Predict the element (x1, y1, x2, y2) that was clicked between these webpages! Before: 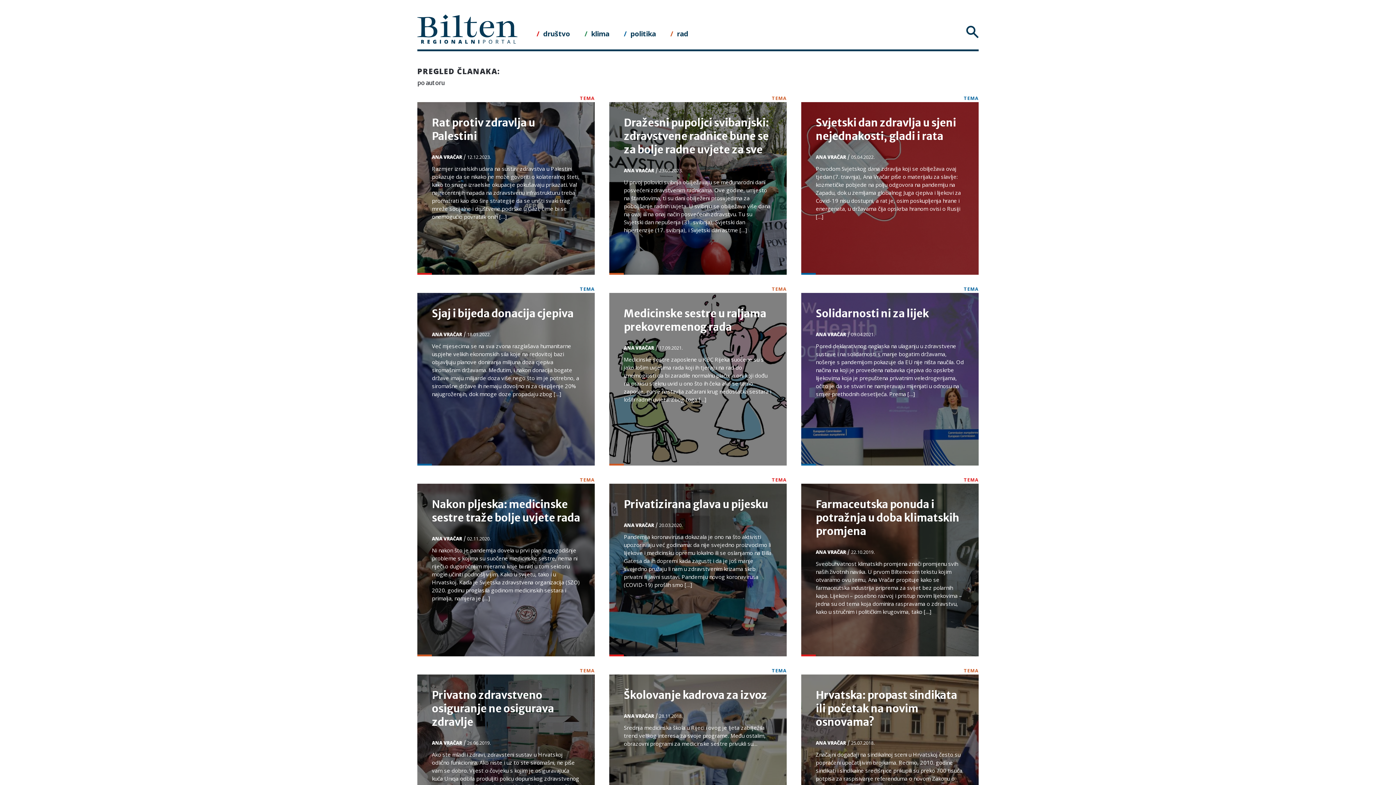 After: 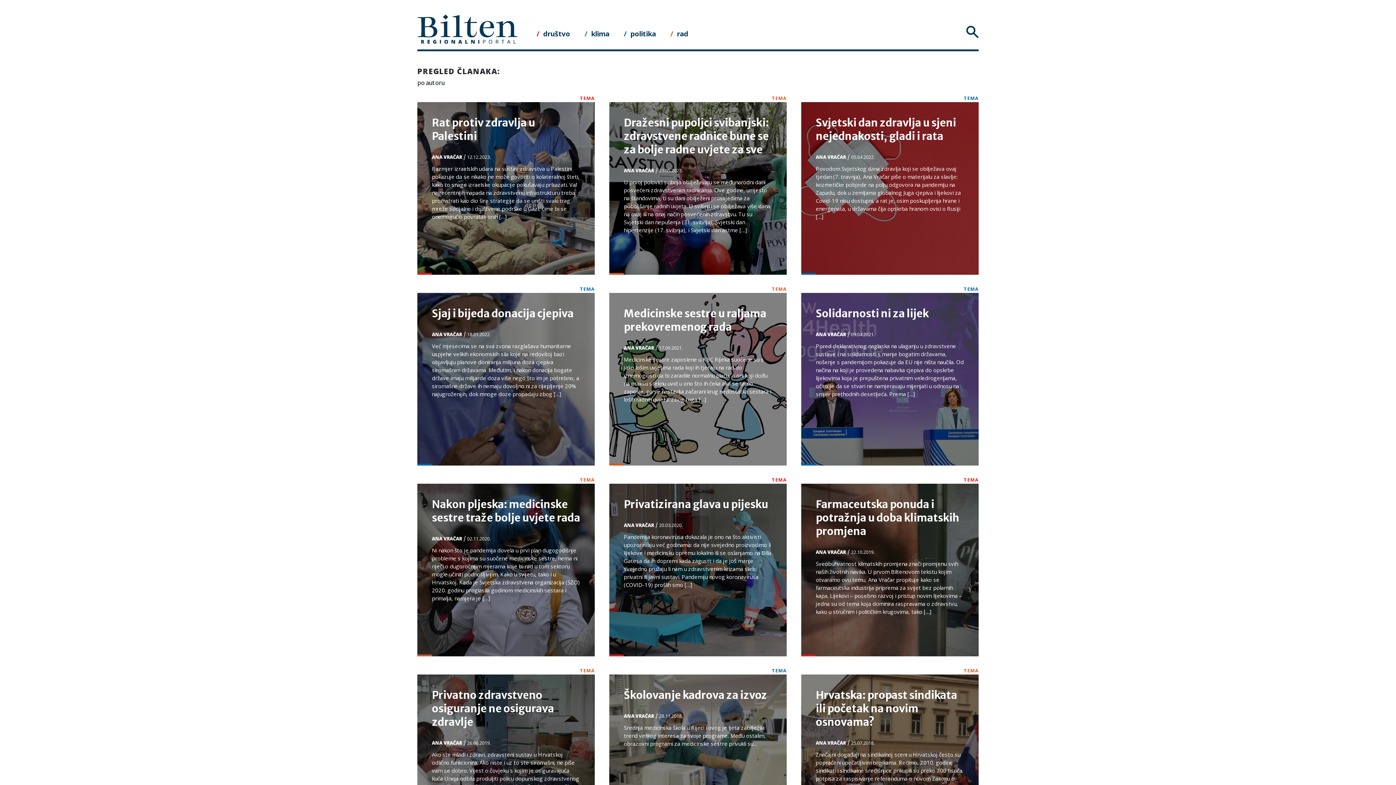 Action: label: ANA VRAČAR bbox: (801, 153, 846, 160)